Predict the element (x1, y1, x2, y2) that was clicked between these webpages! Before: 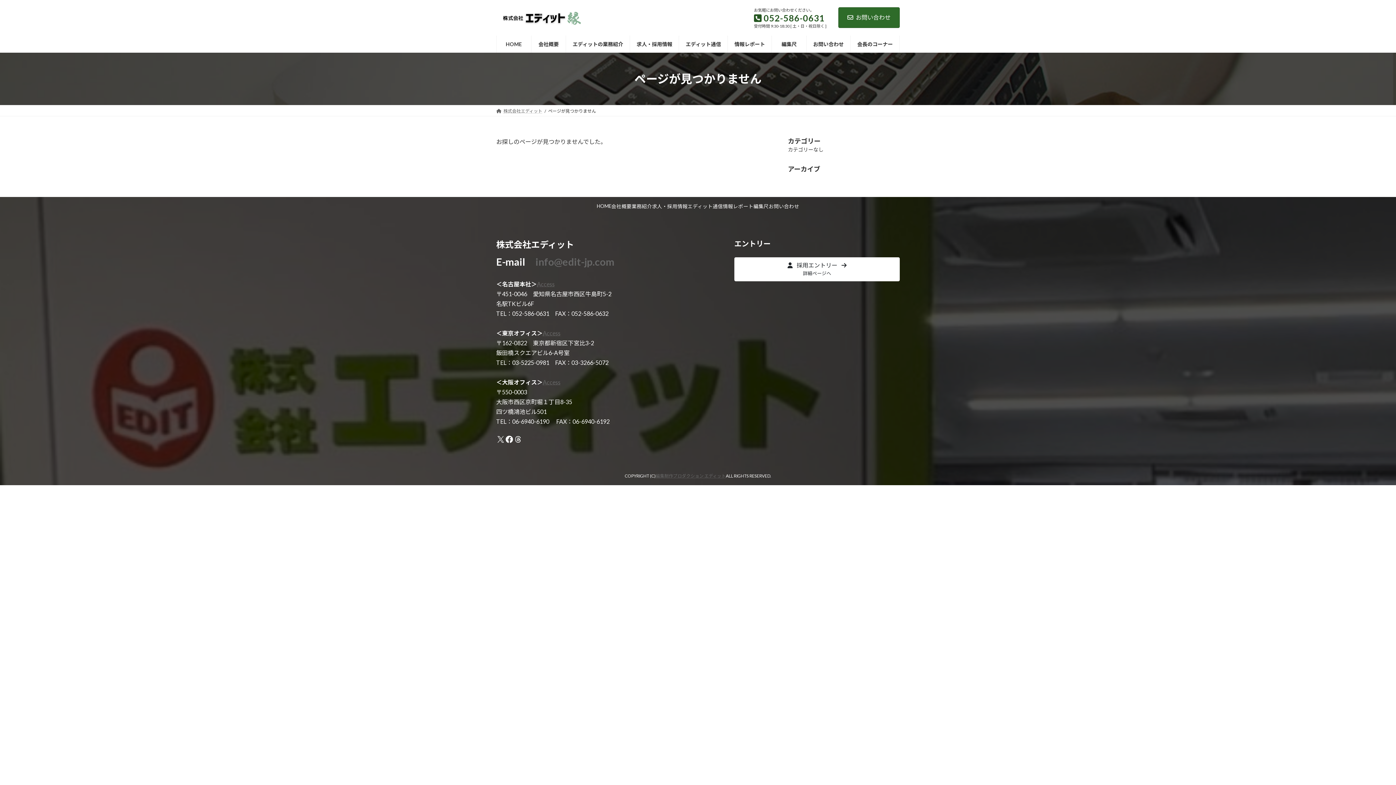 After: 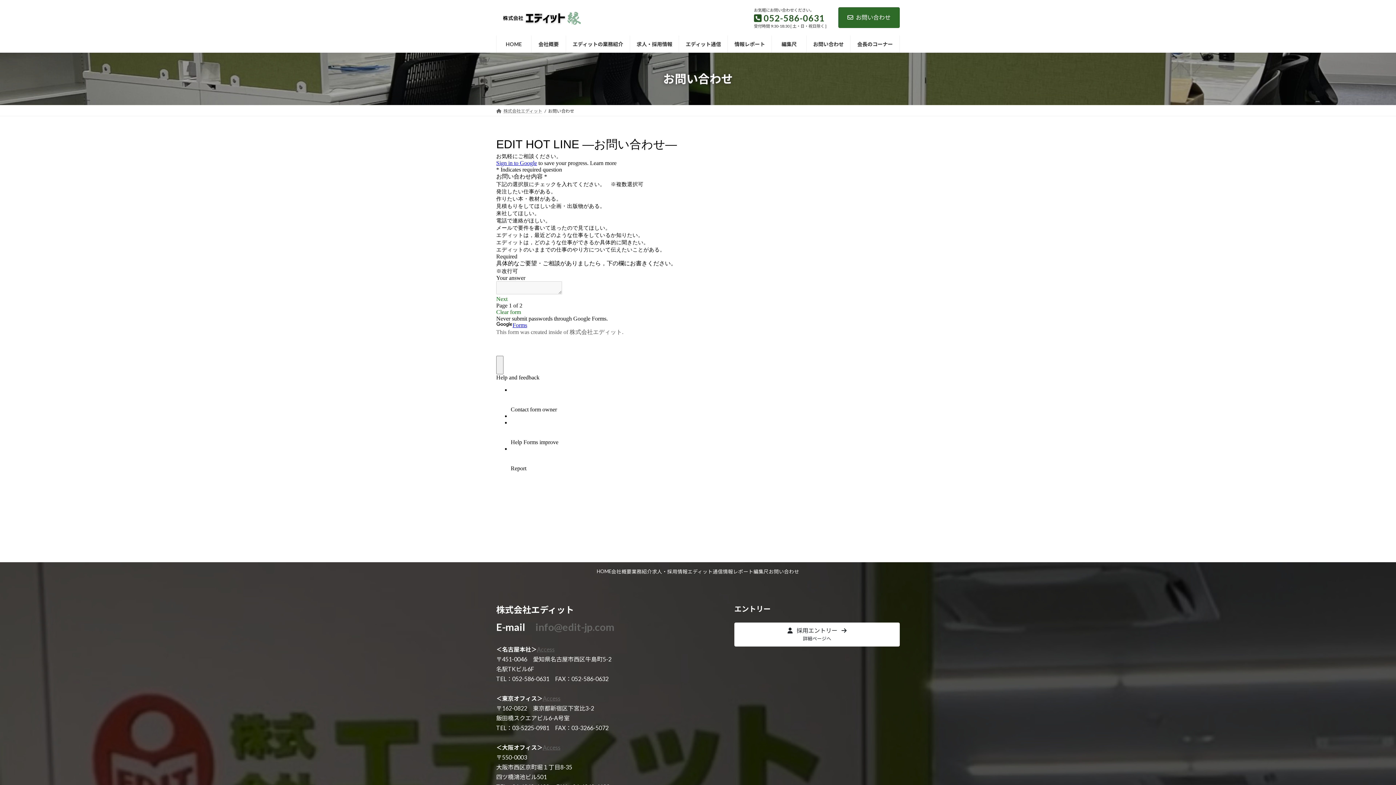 Action: label: お問い合わせ bbox: (838, 7, 900, 28)